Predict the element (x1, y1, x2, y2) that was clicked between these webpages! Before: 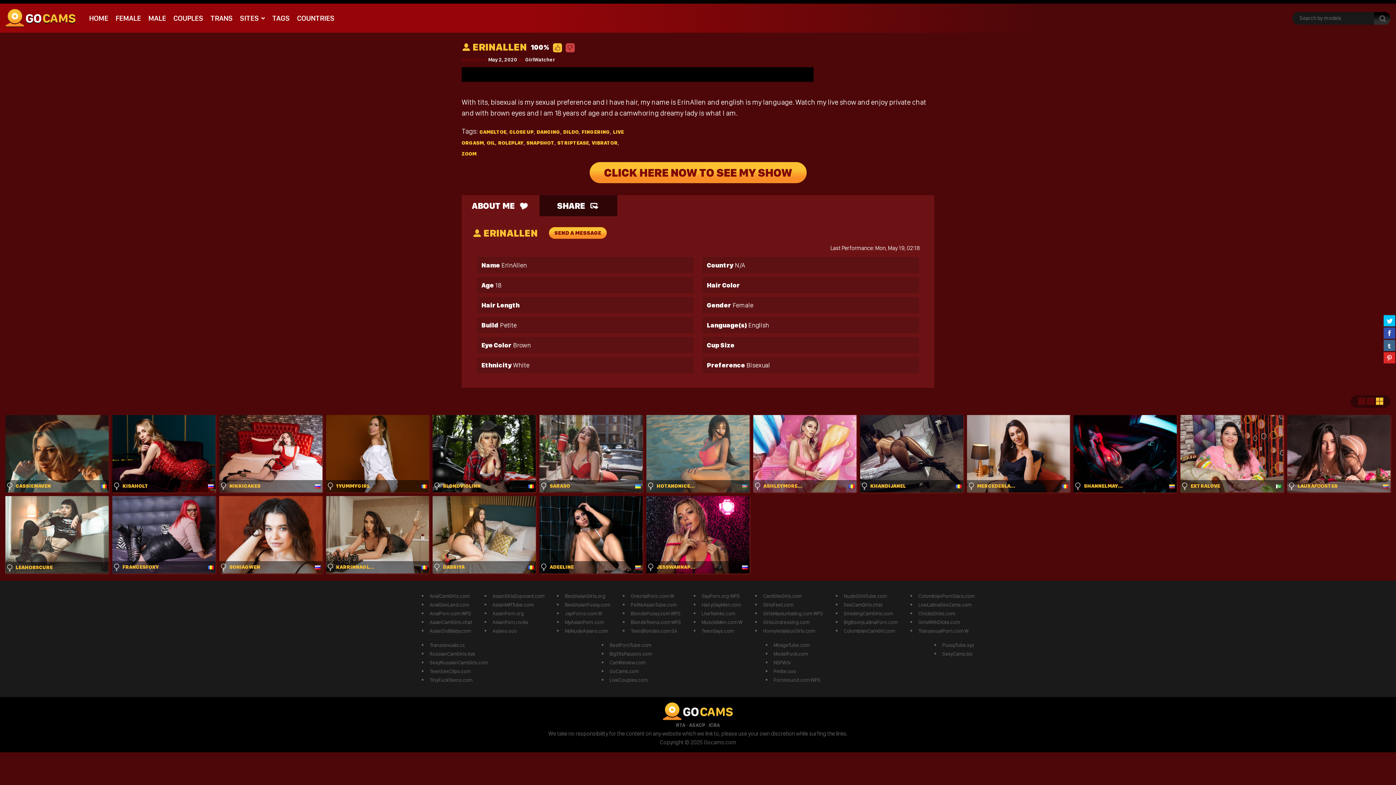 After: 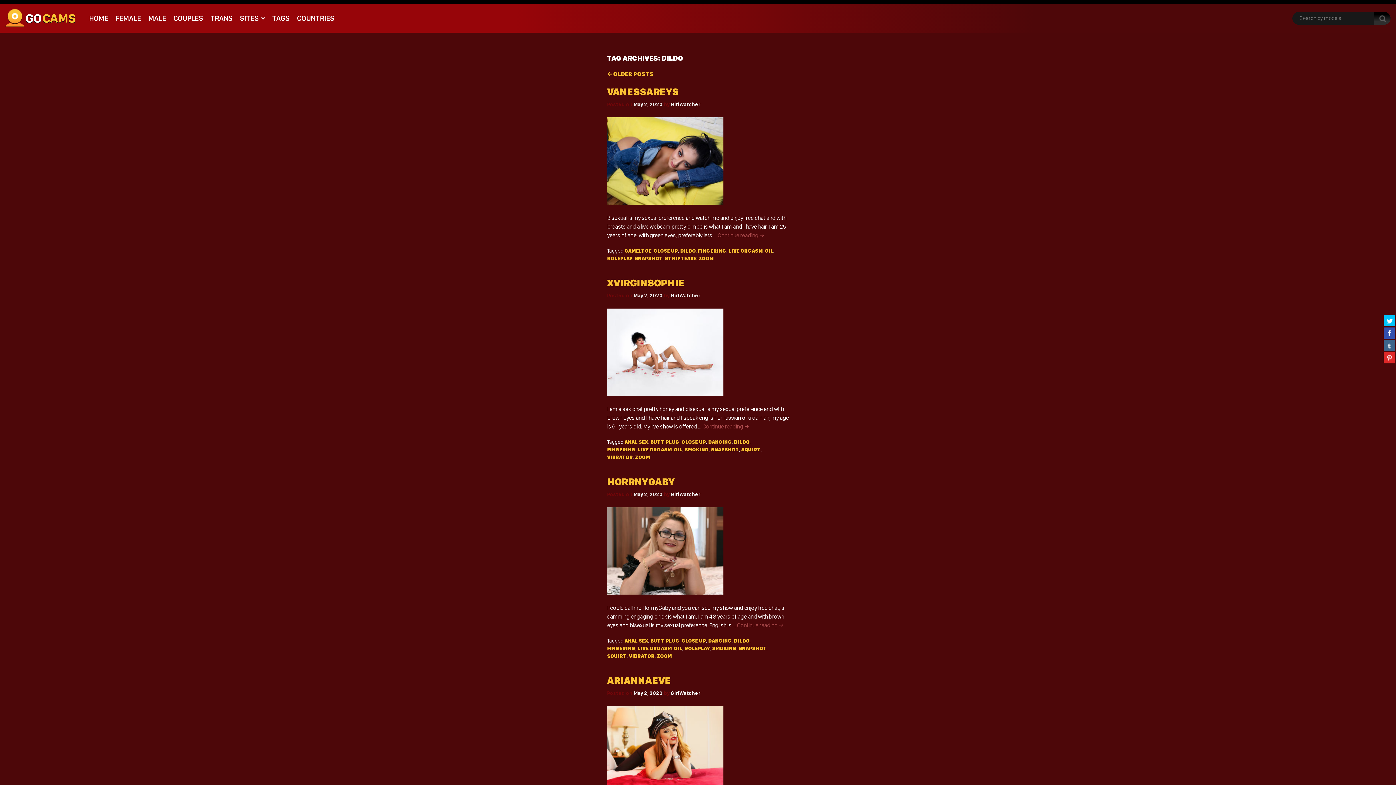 Action: bbox: (563, 129, 578, 134) label: DILDO